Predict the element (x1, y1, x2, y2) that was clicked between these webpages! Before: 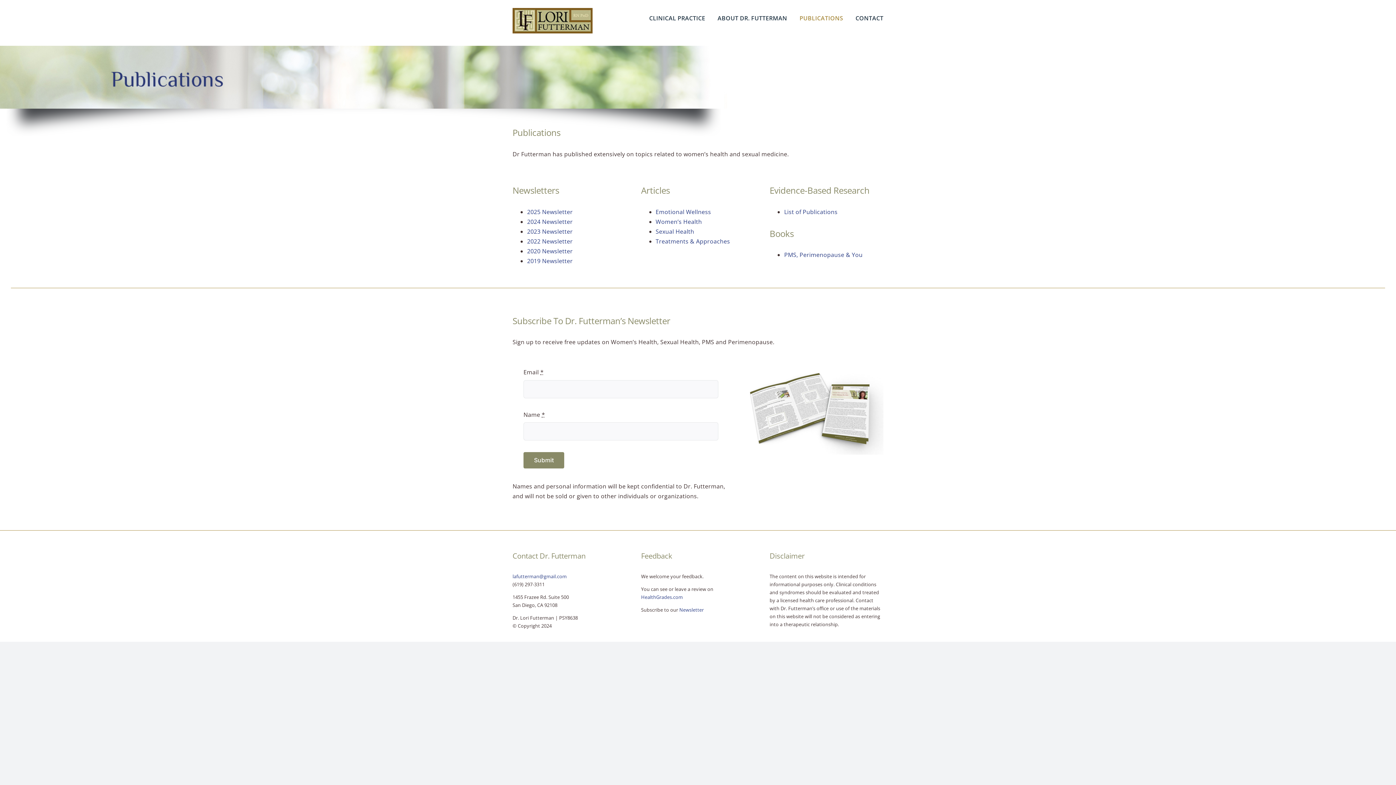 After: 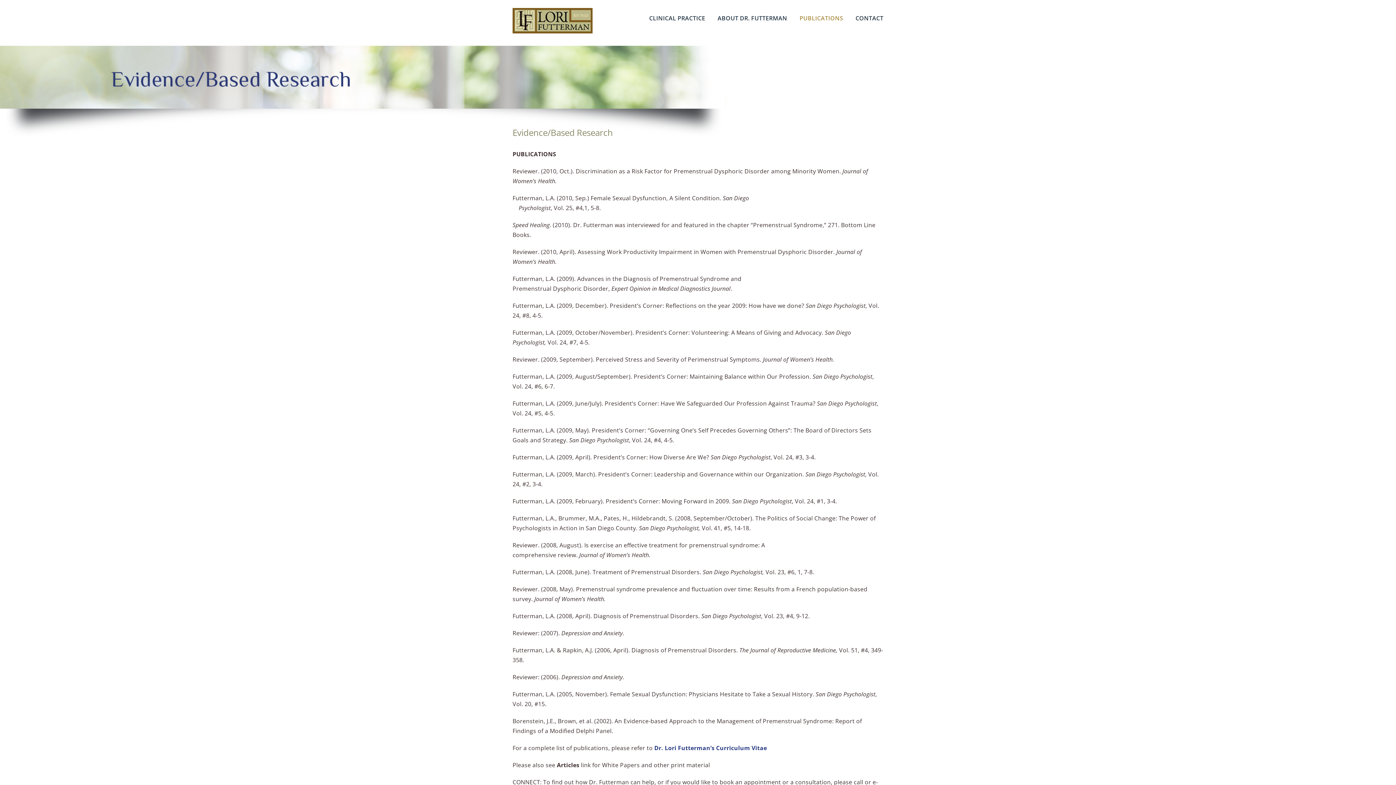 Action: label: List of Publications bbox: (784, 207, 837, 215)